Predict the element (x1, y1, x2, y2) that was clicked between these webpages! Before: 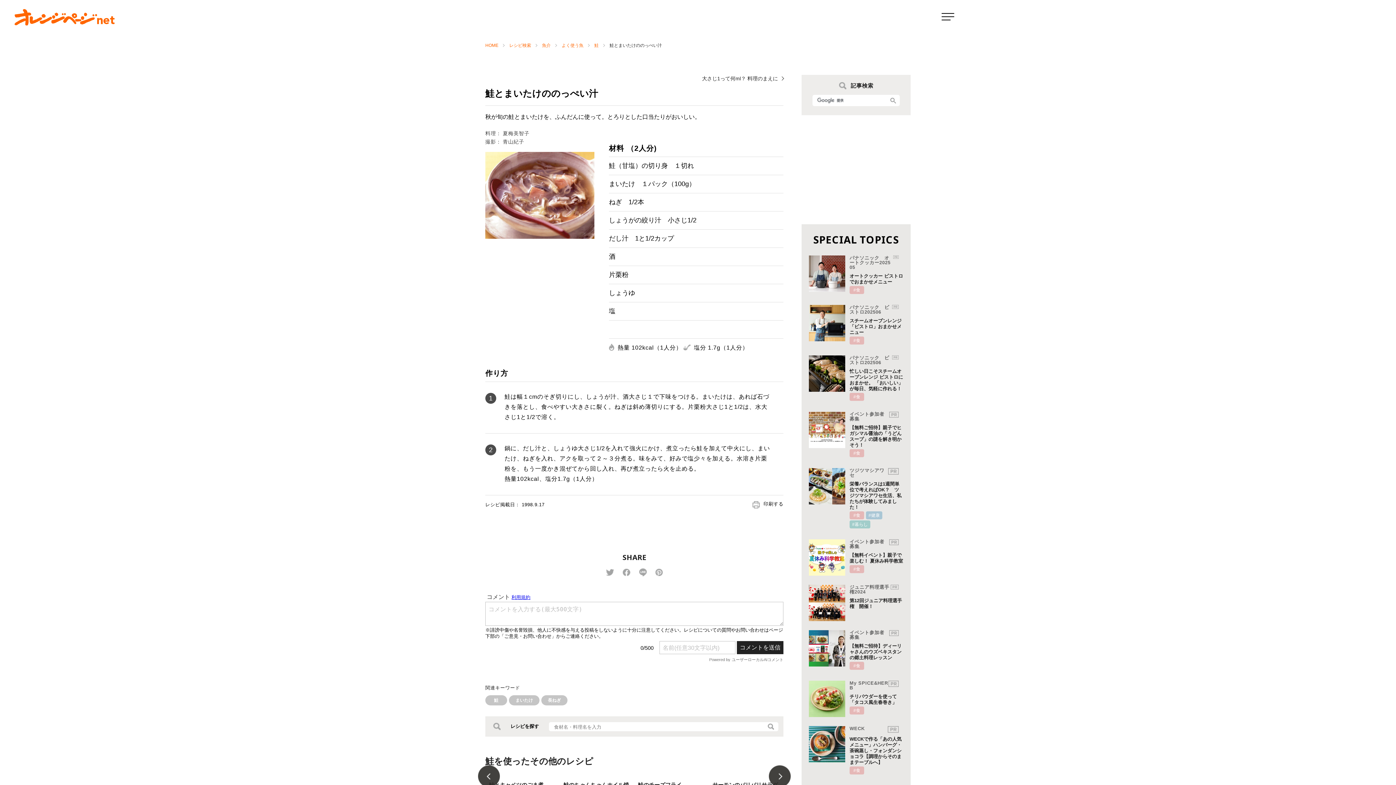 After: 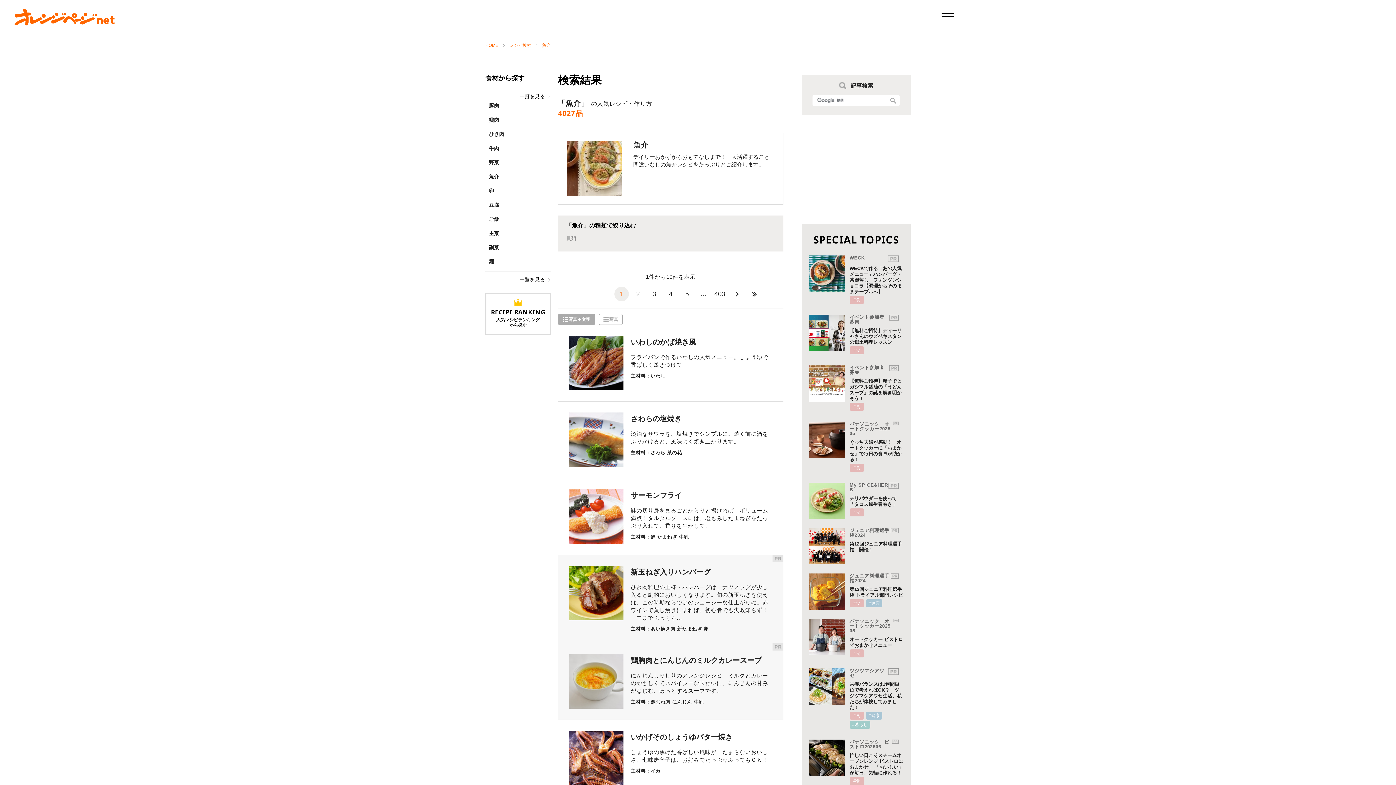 Action: bbox: (542, 43, 550, 47) label: 魚介